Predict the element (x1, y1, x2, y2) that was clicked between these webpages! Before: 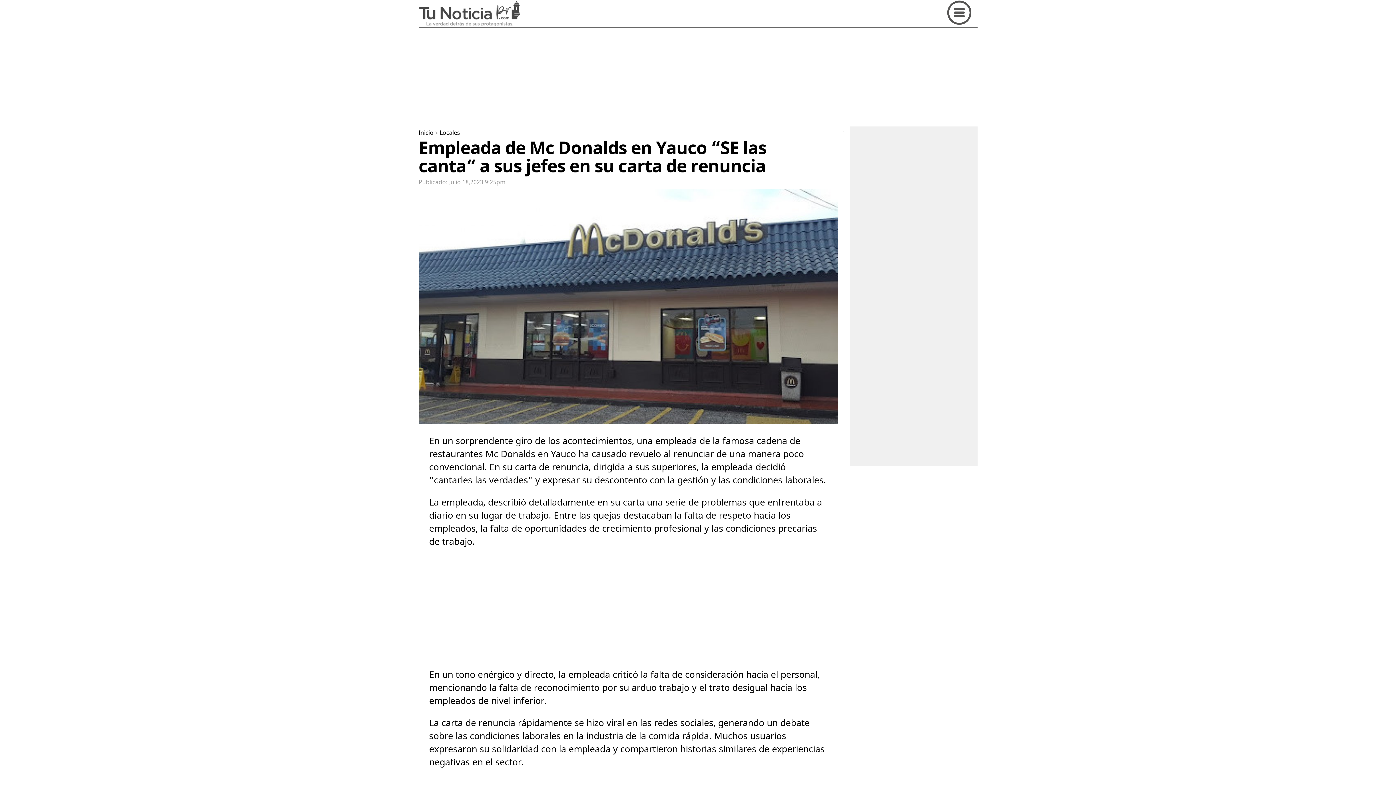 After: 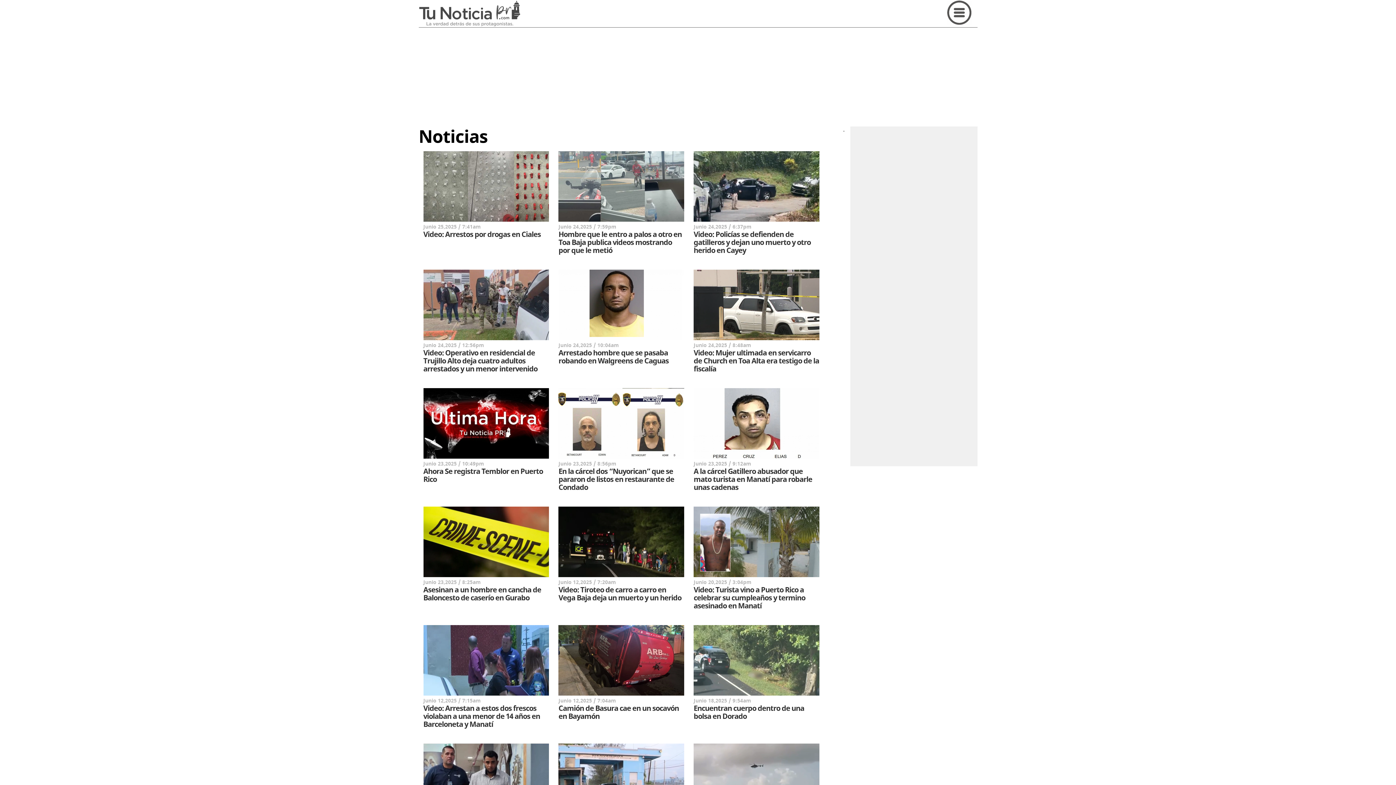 Action: bbox: (418, 128, 433, 137) label: Inicio